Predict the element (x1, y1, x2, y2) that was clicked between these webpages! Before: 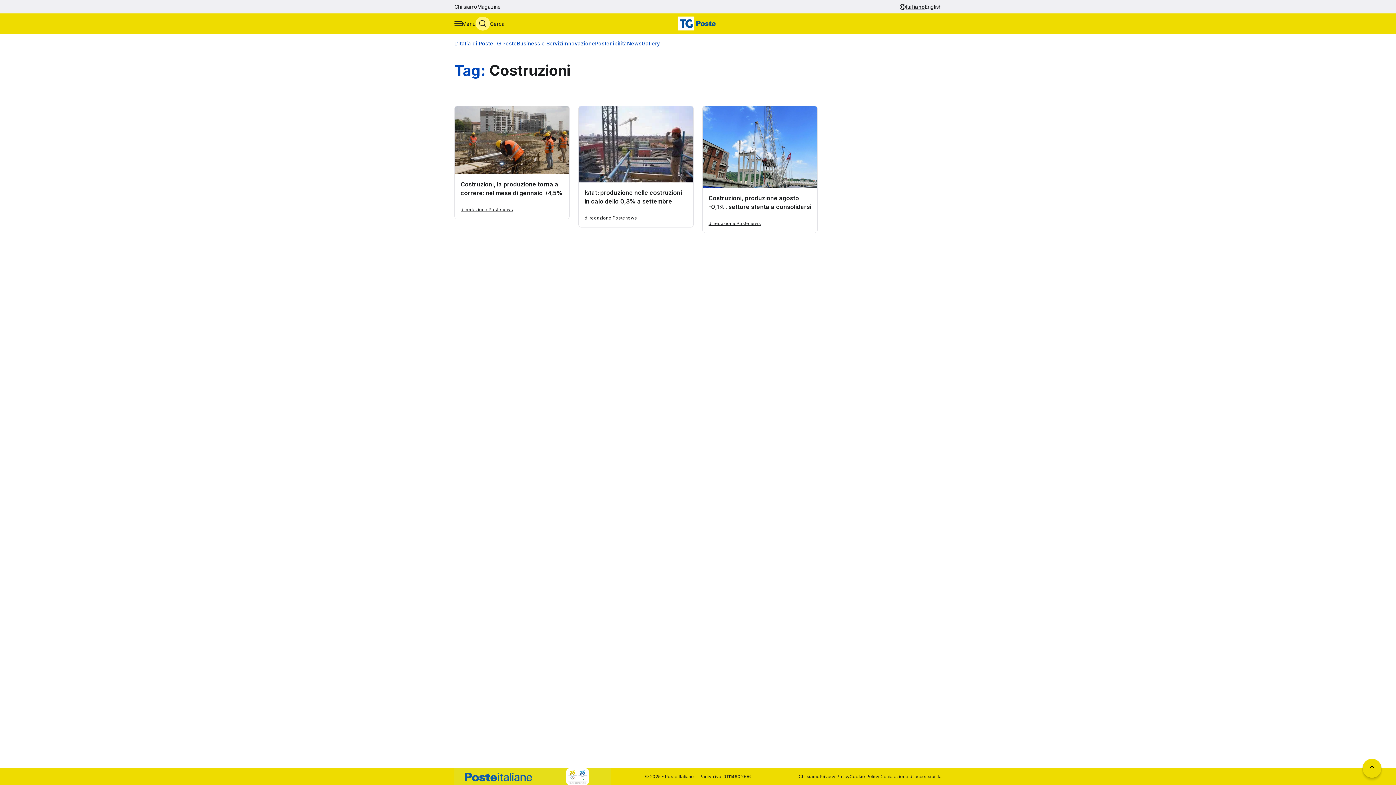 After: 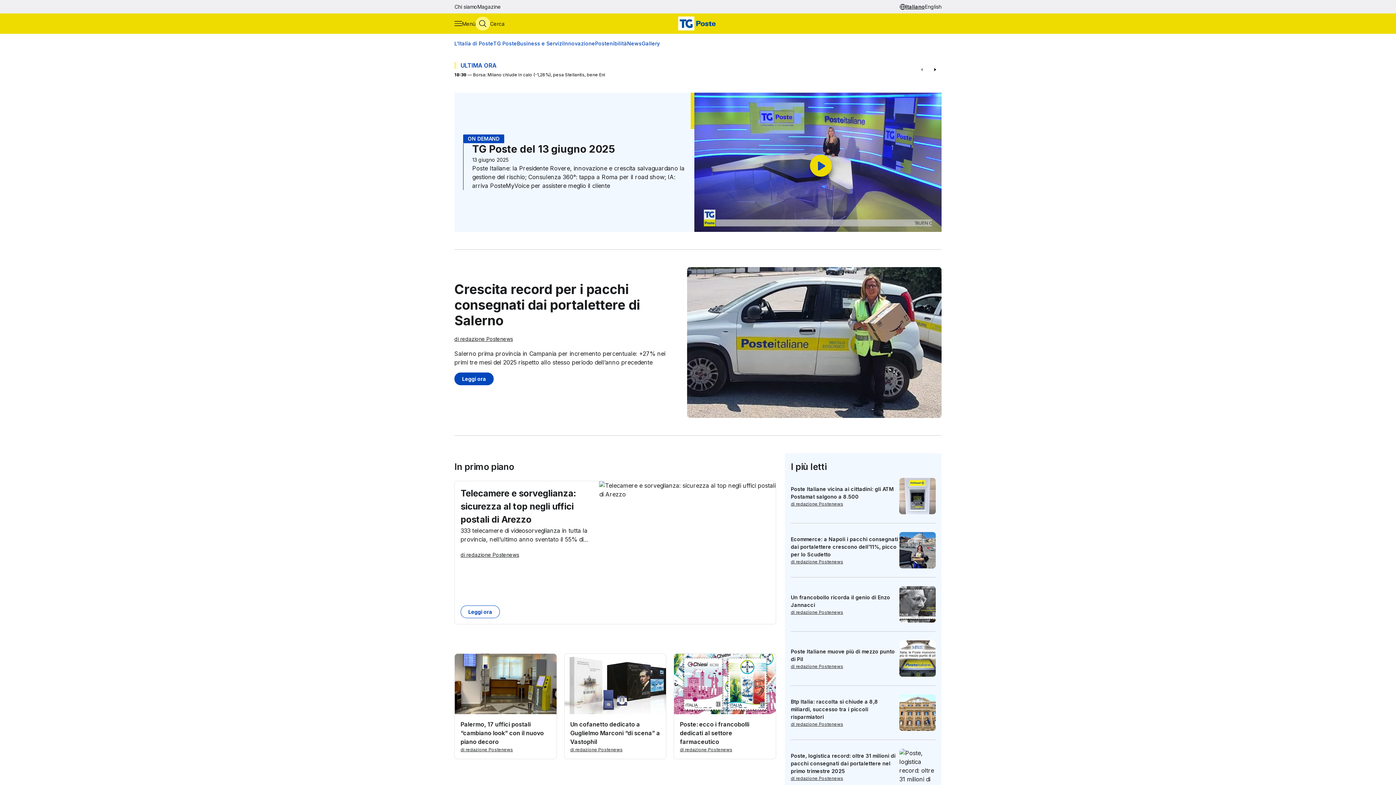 Action: label: Italiano bbox: (905, 2, 925, 10)